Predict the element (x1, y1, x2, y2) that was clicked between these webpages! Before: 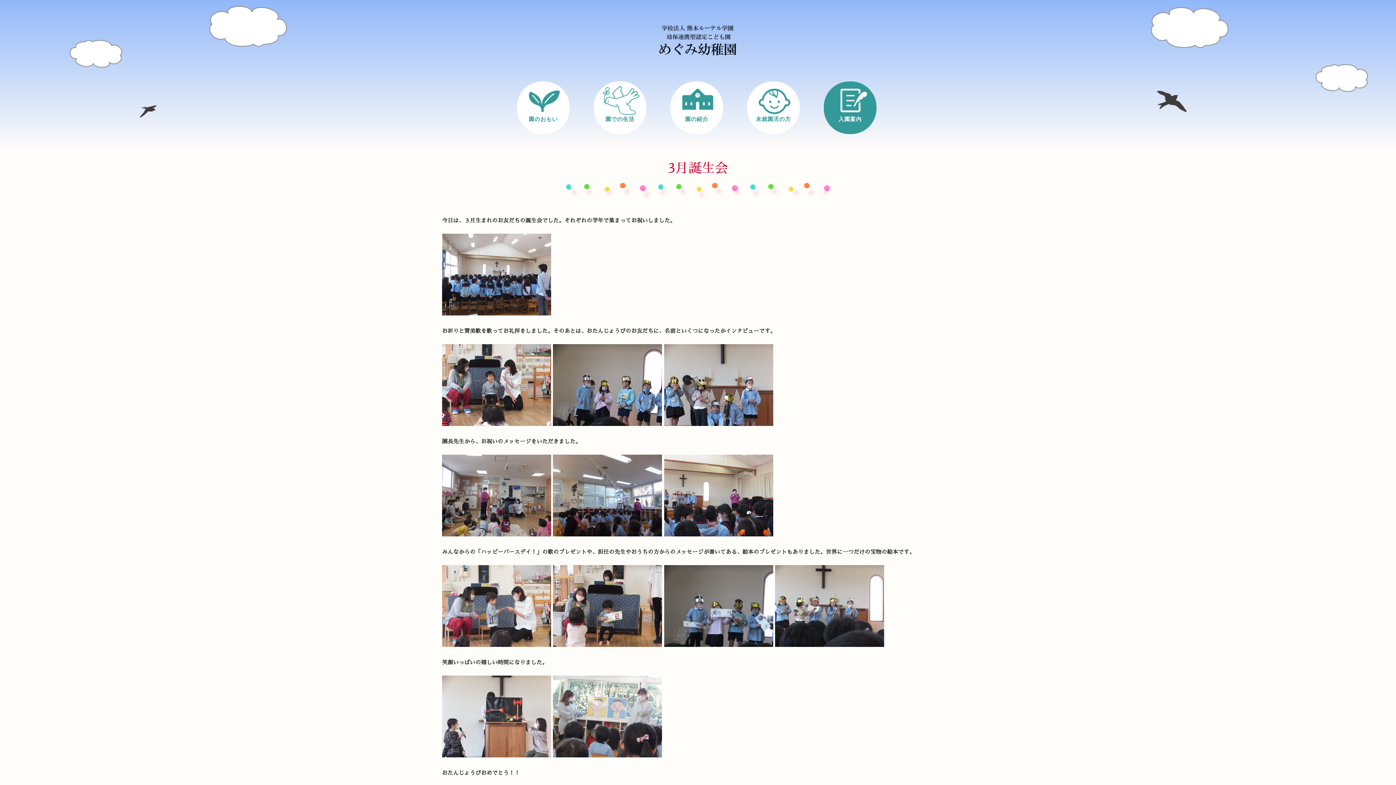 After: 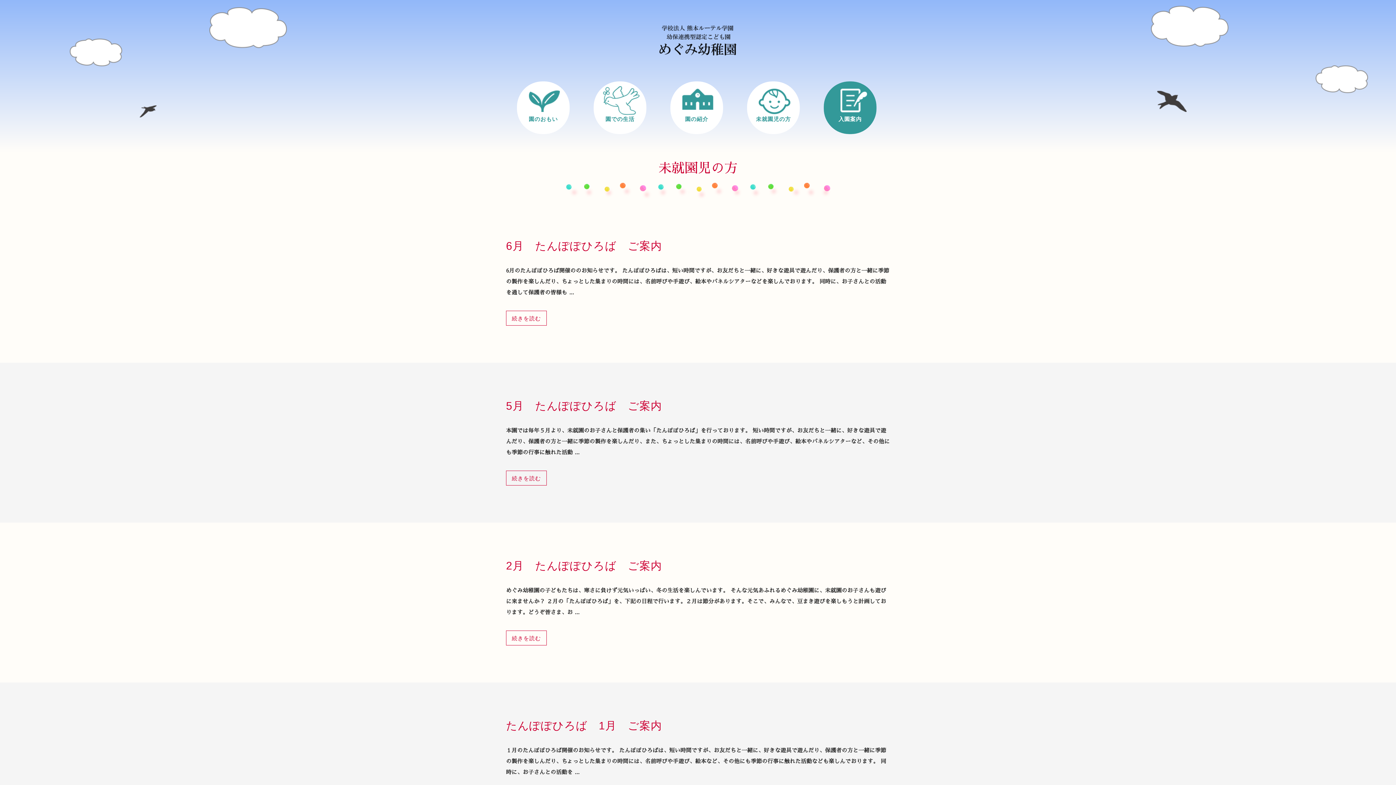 Action: label: 未就園児の方 bbox: (747, 81, 800, 134)